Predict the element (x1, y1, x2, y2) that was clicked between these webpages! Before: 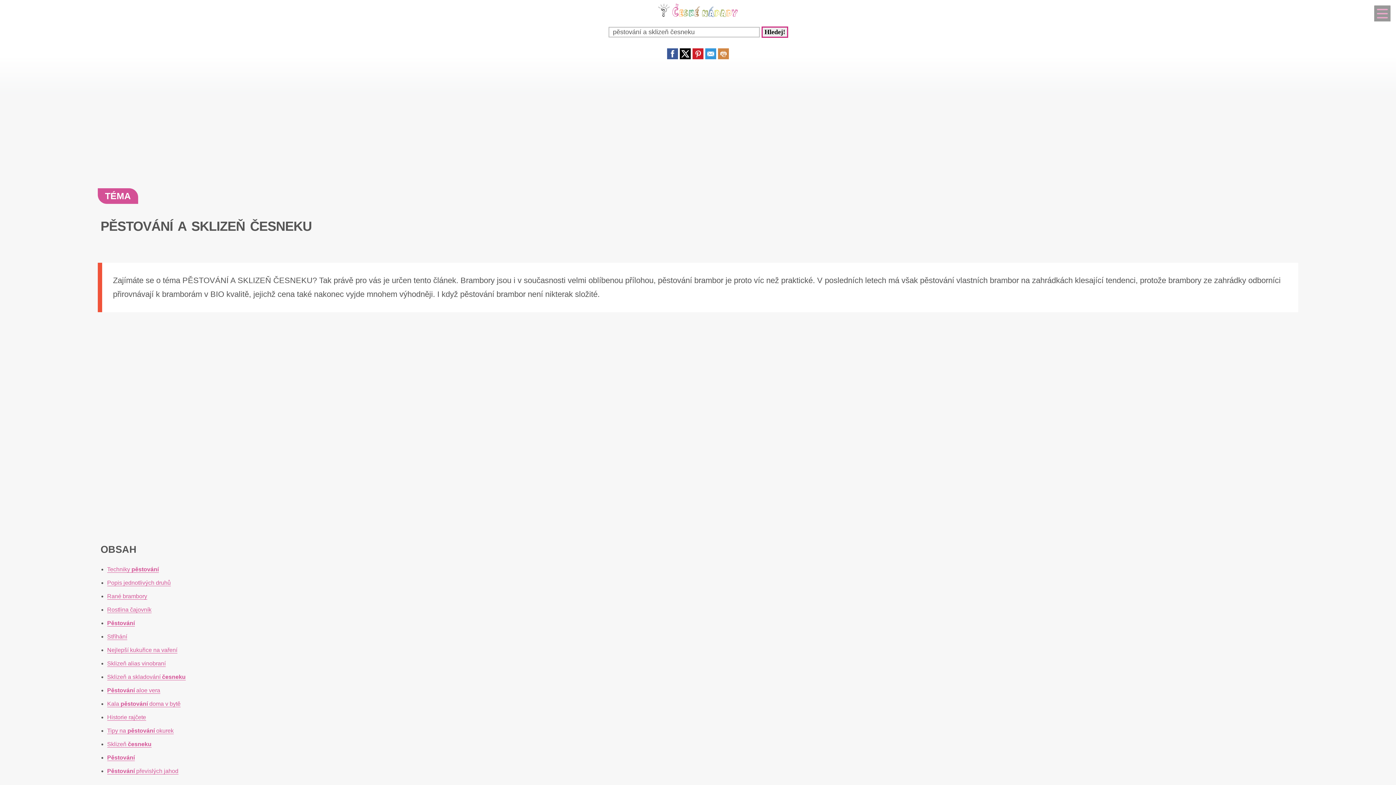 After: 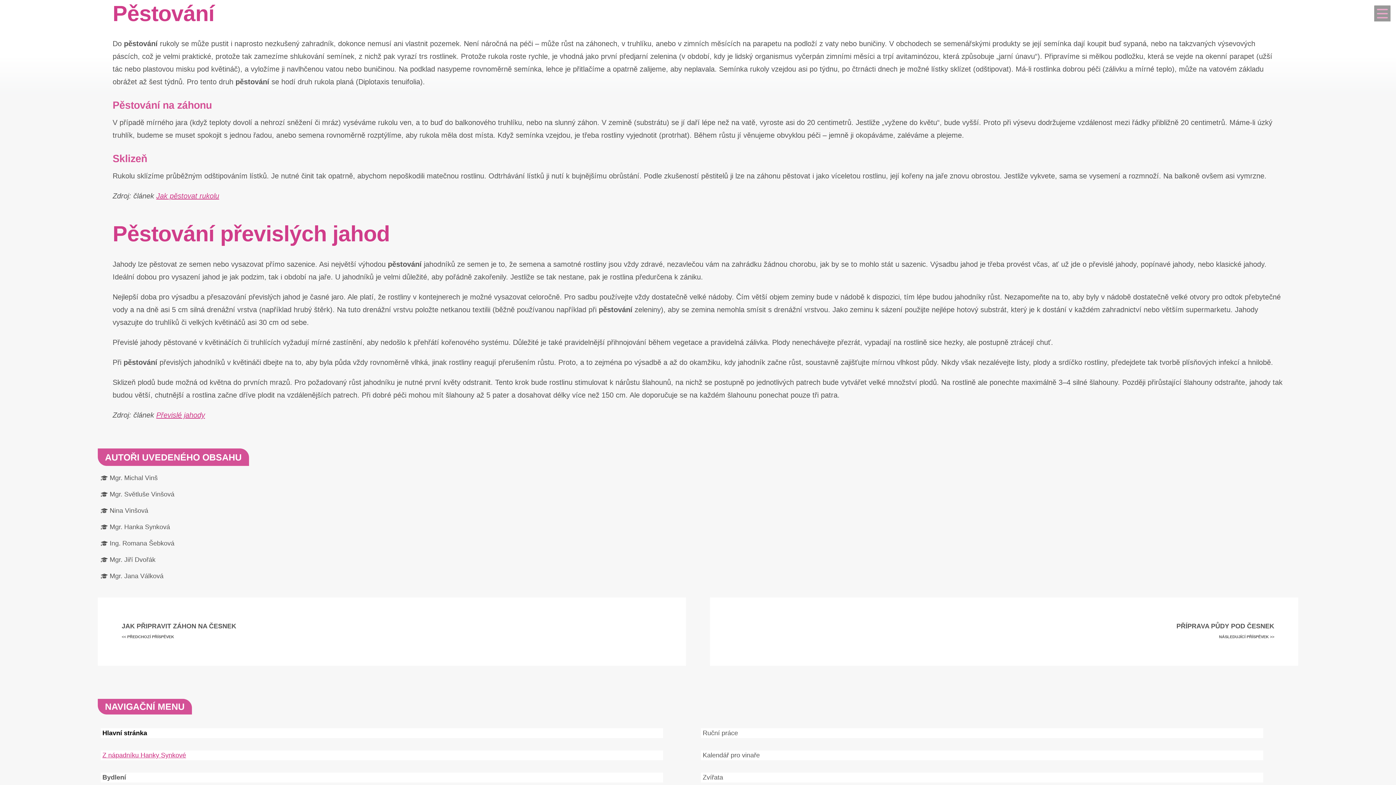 Action: bbox: (107, 754, 134, 761) label: Pěstování